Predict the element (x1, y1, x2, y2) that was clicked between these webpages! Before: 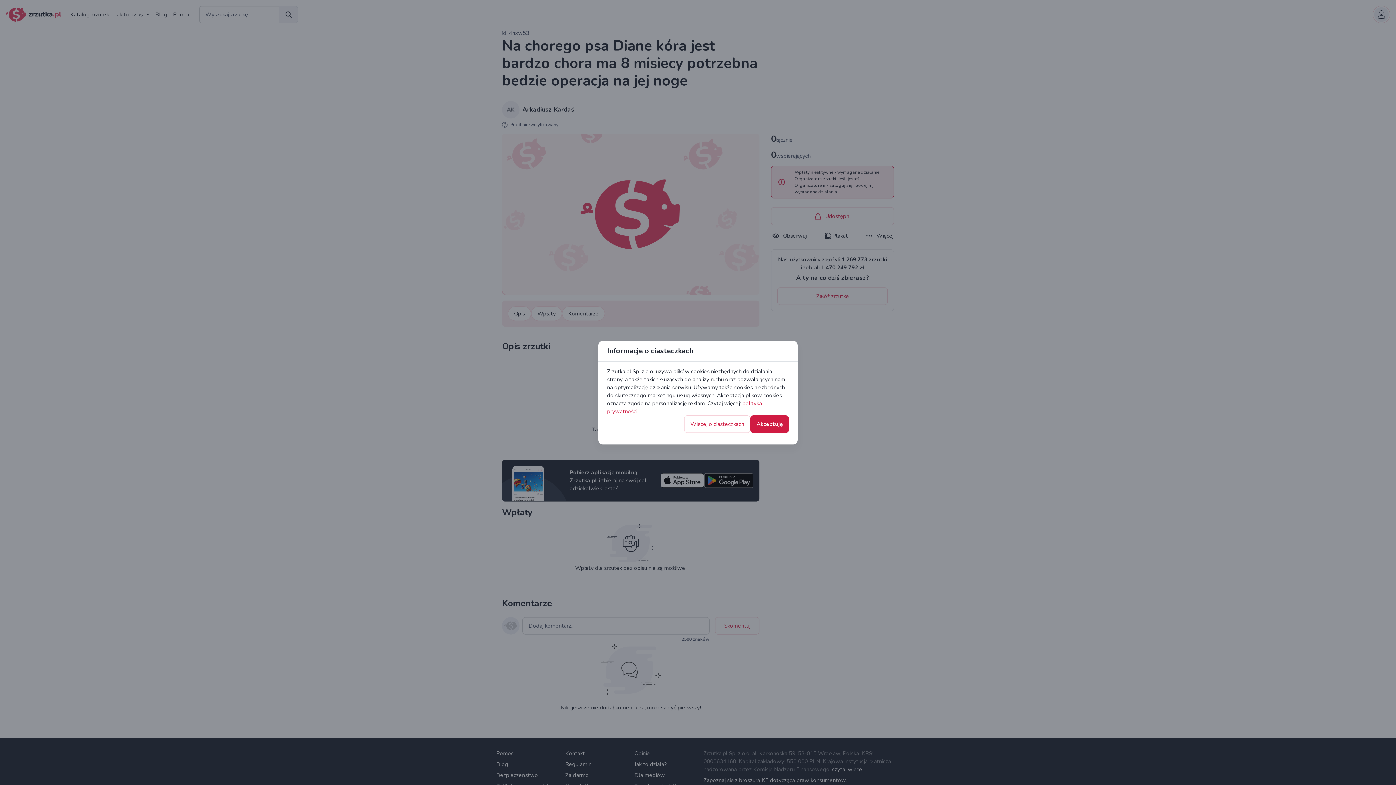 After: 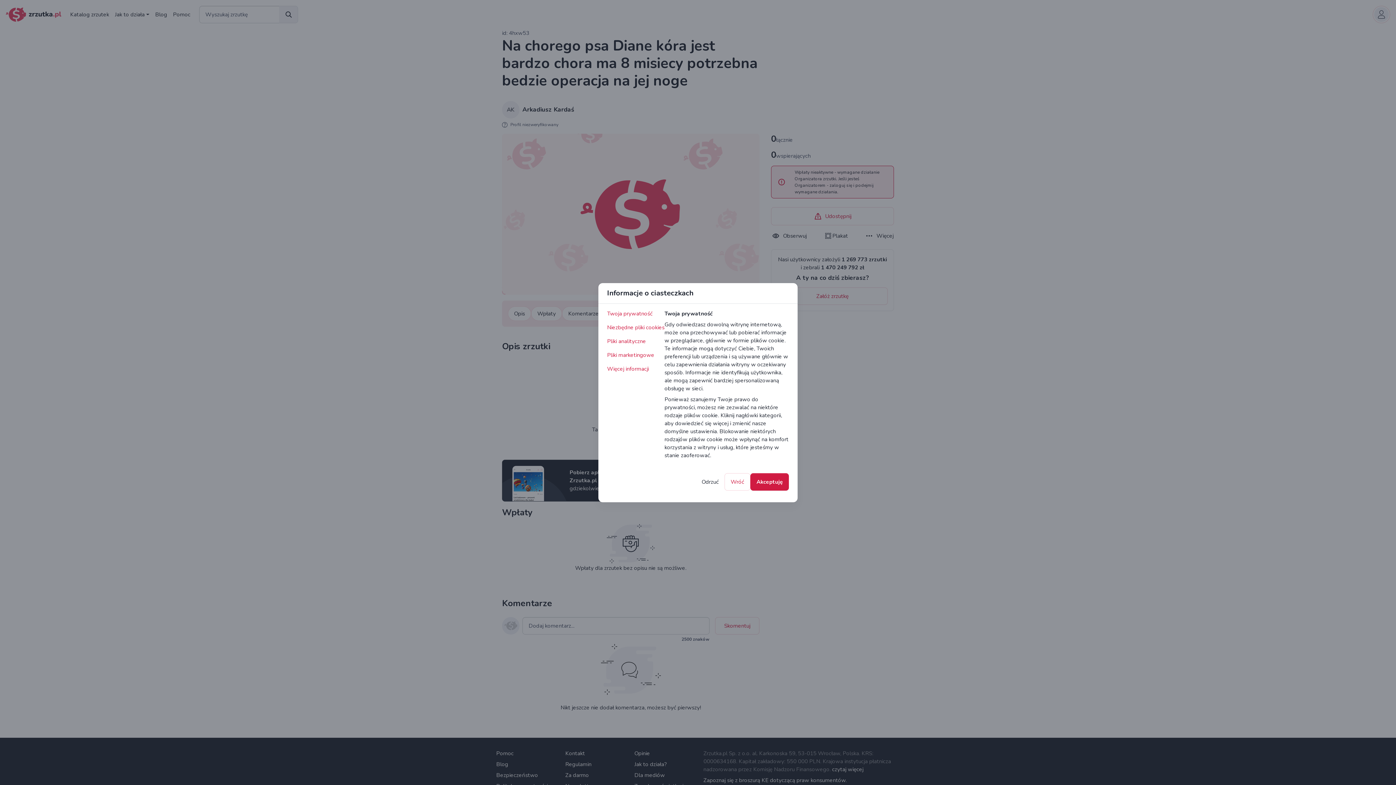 Action: label: Więcej o ciasteczkach bbox: (684, 415, 750, 432)